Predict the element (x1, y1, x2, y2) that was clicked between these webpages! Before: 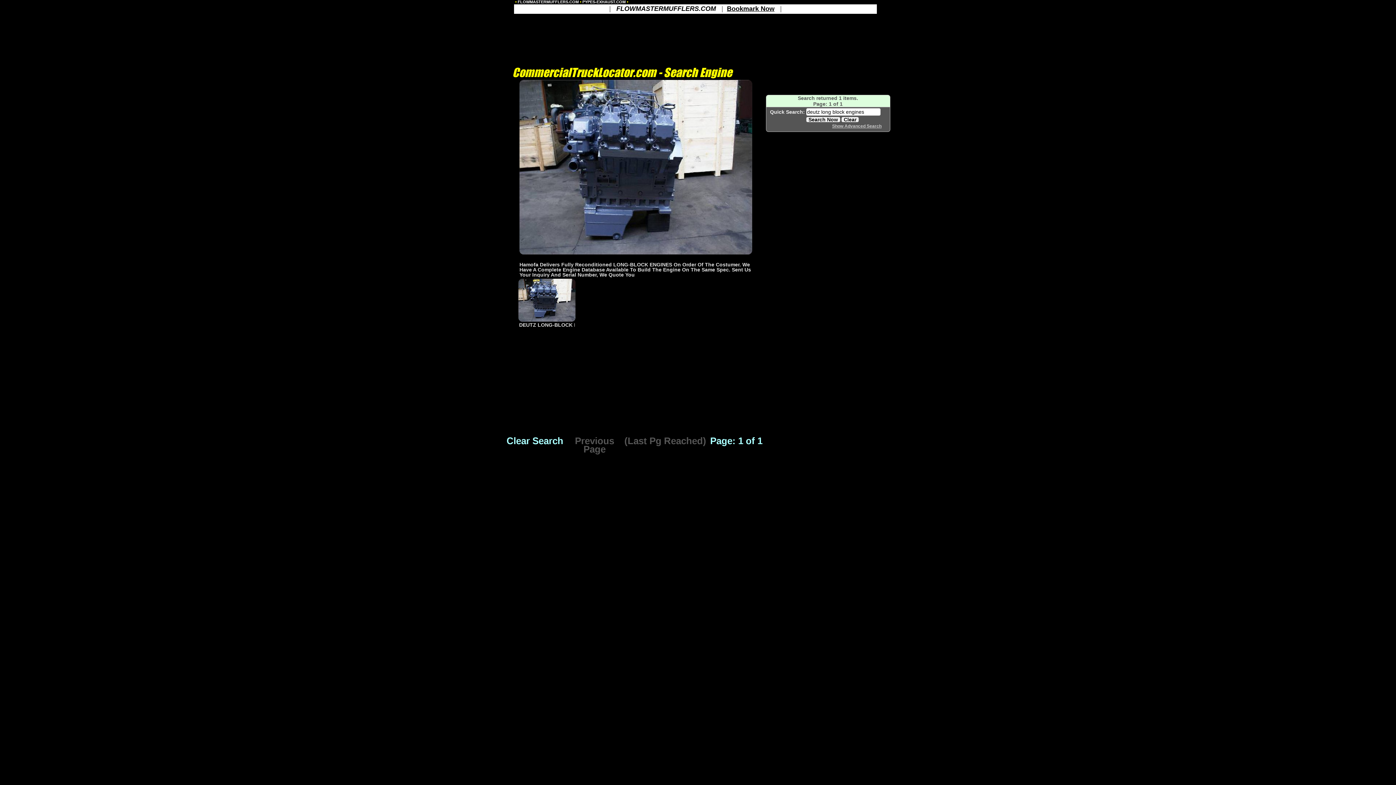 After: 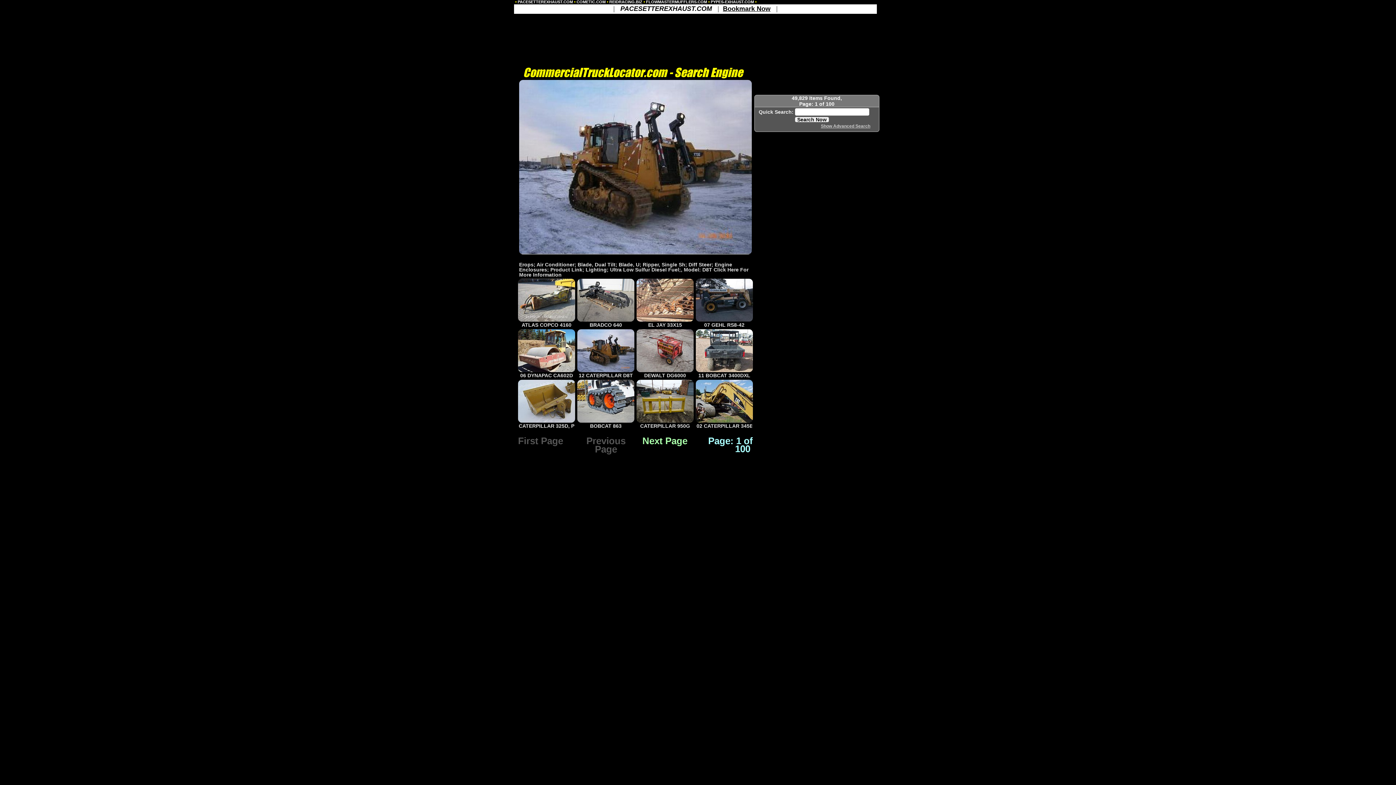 Action: bbox: (518, 346, 575, 352) label: 
